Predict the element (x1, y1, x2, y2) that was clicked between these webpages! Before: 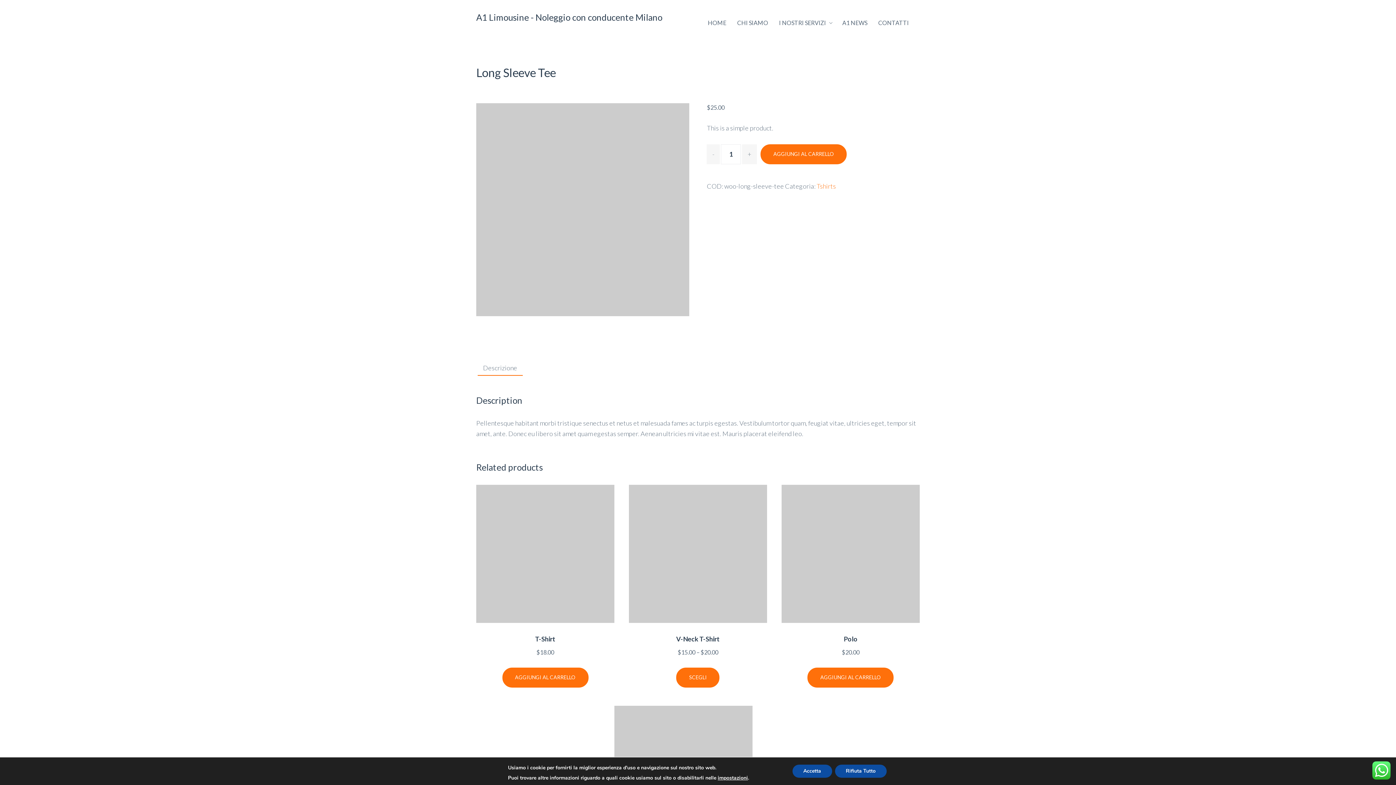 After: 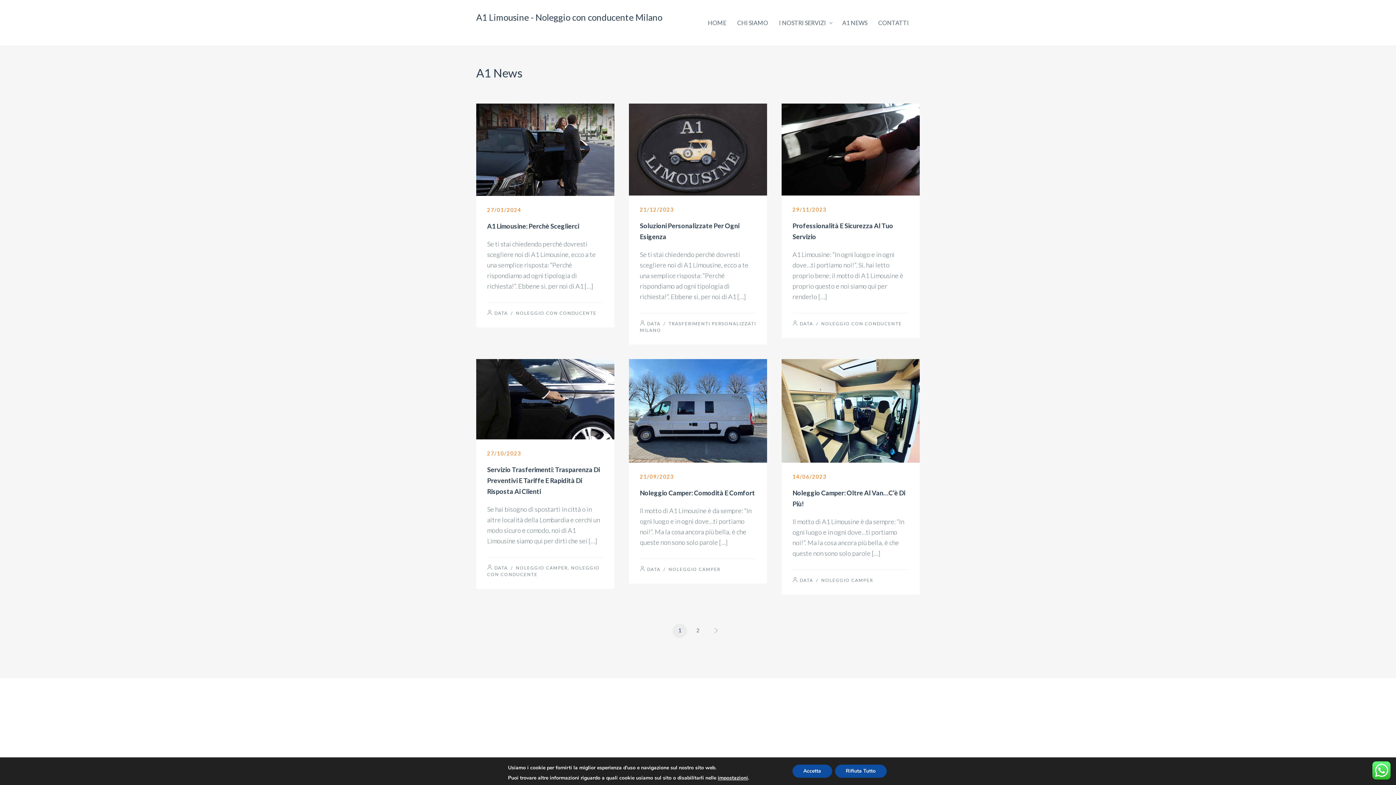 Action: bbox: (842, 14, 867, 31) label: A1 NEWS